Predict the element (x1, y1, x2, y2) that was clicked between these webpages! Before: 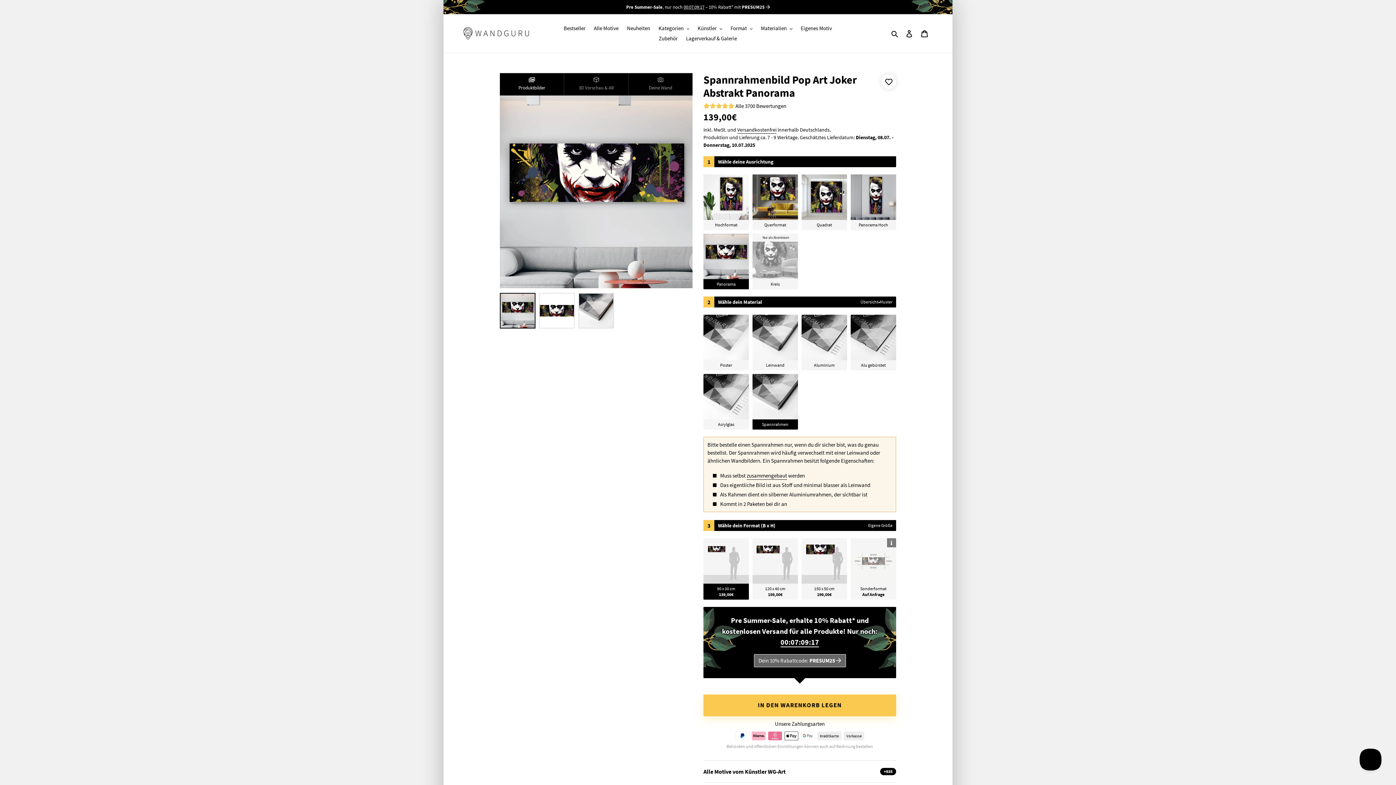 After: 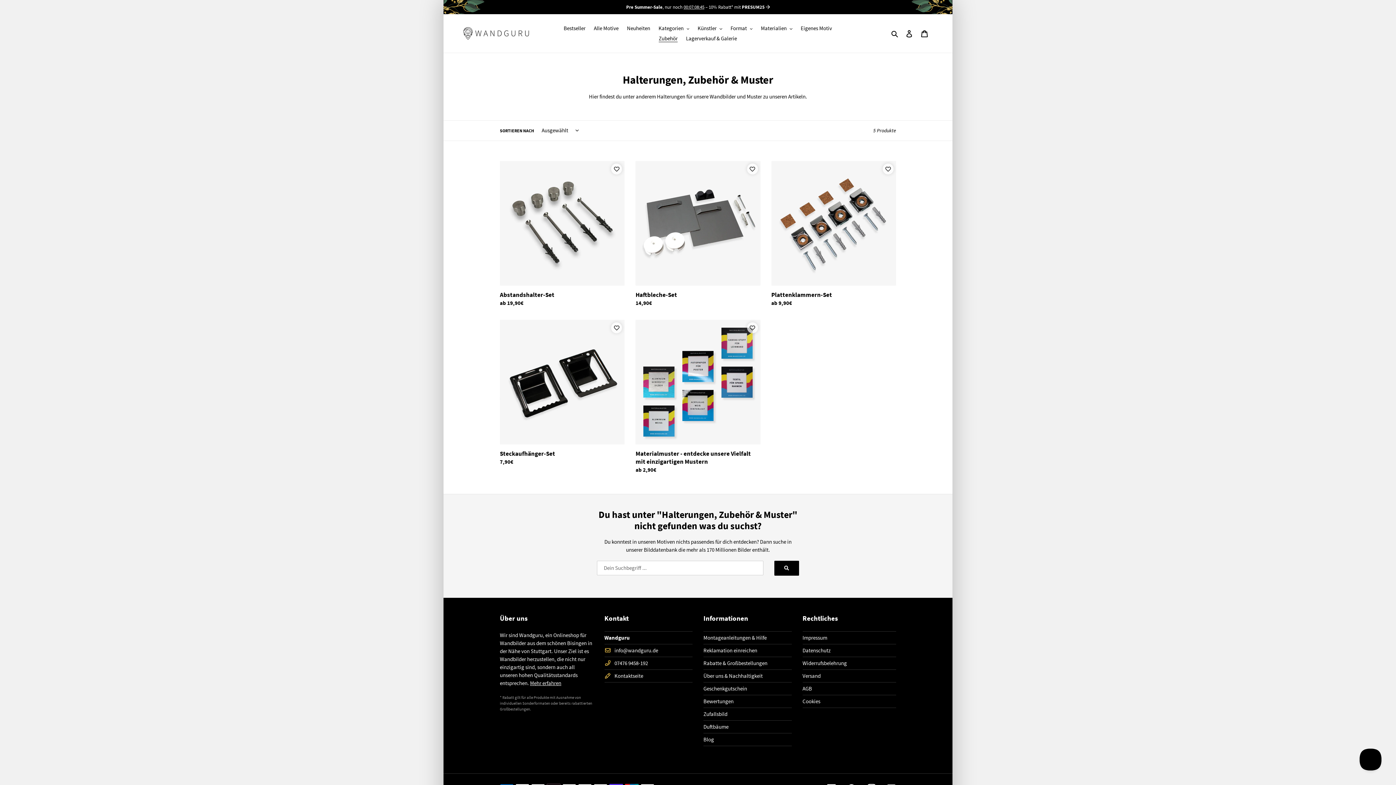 Action: label: Zubehör bbox: (655, 33, 681, 43)